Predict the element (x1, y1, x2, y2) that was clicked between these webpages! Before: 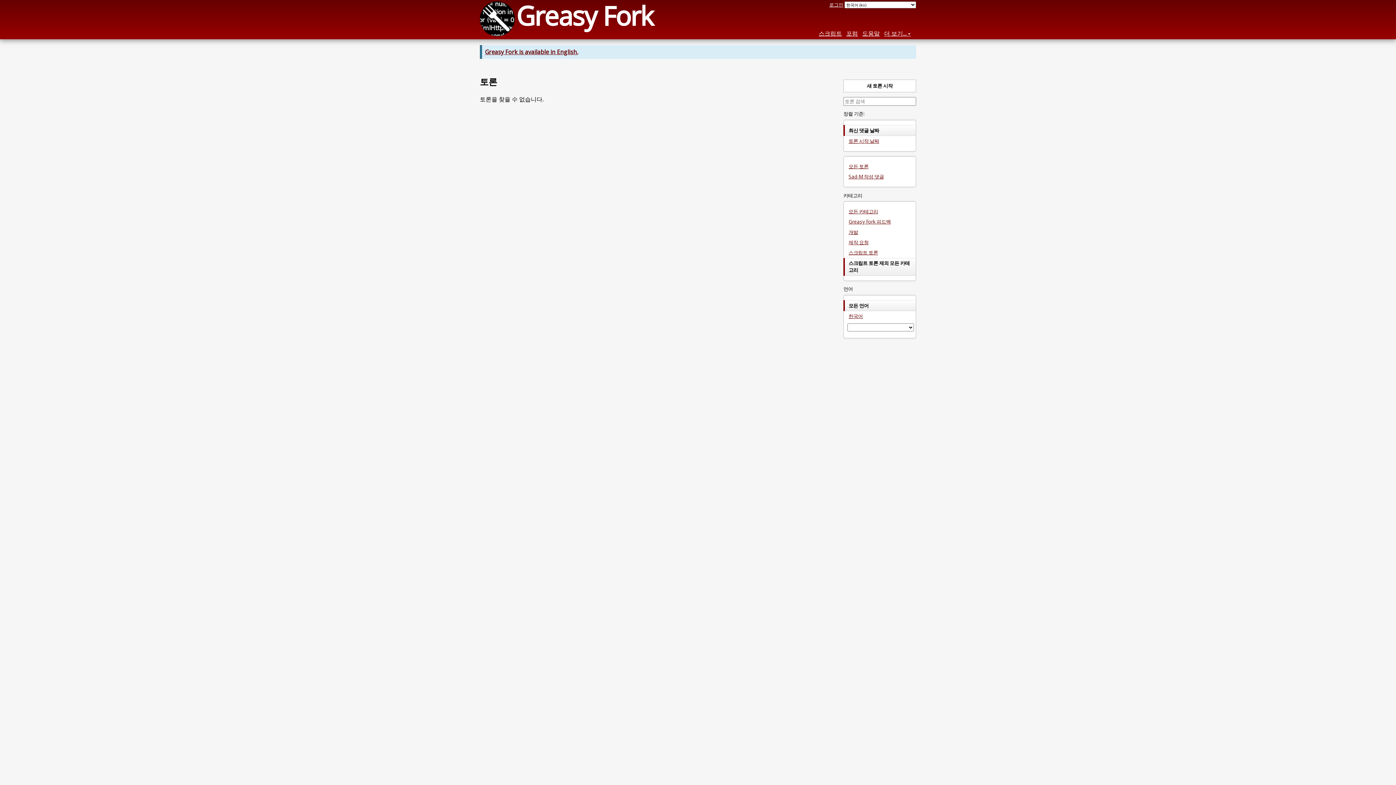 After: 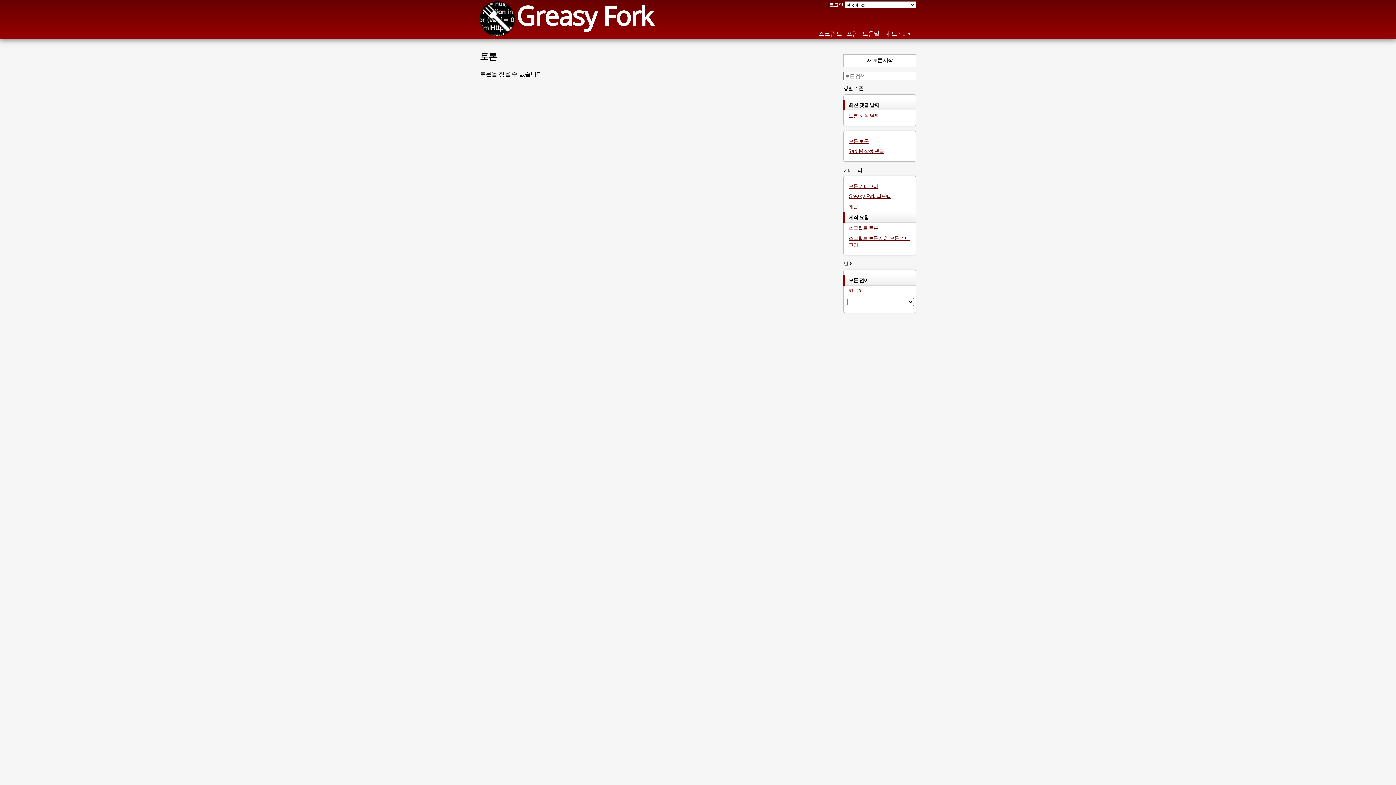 Action: label: 제작 요청 bbox: (844, 237, 916, 247)